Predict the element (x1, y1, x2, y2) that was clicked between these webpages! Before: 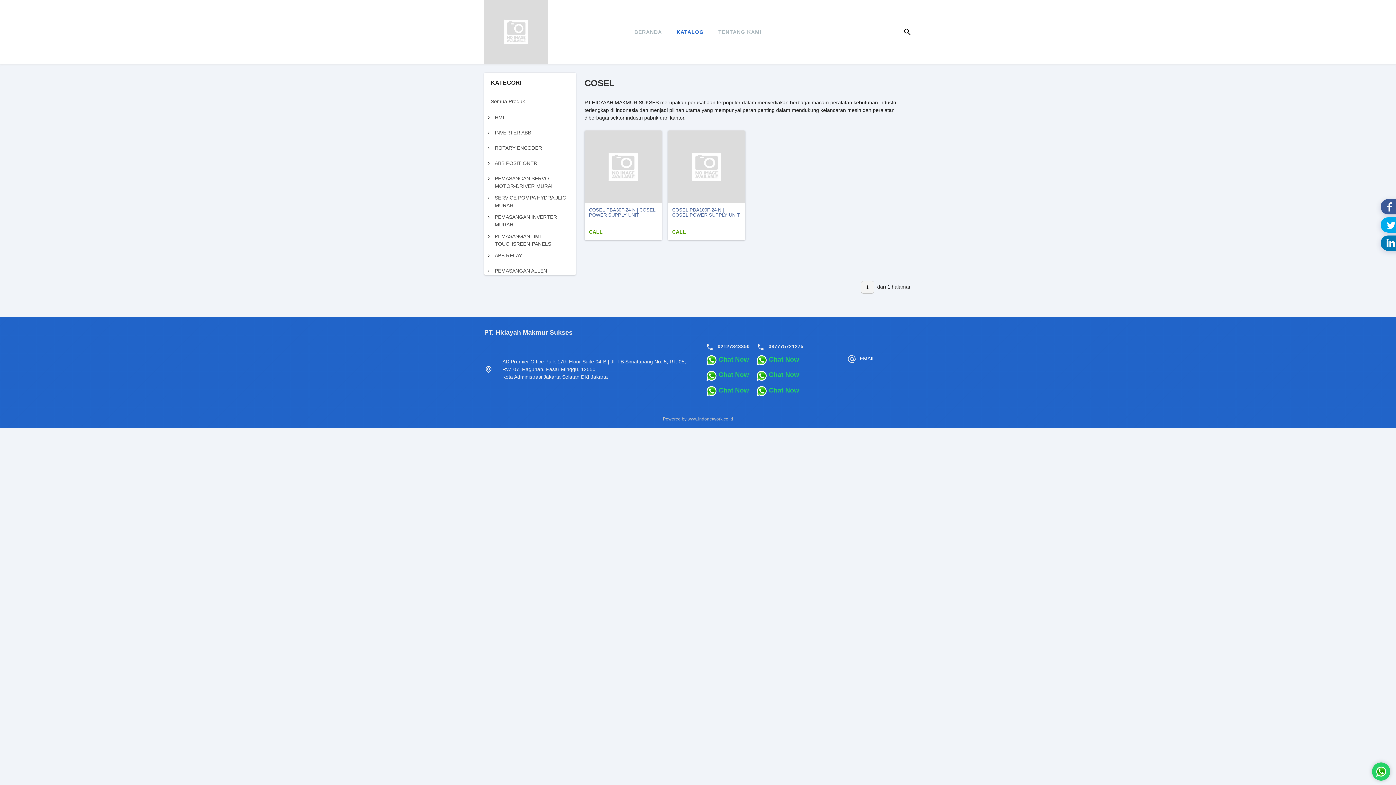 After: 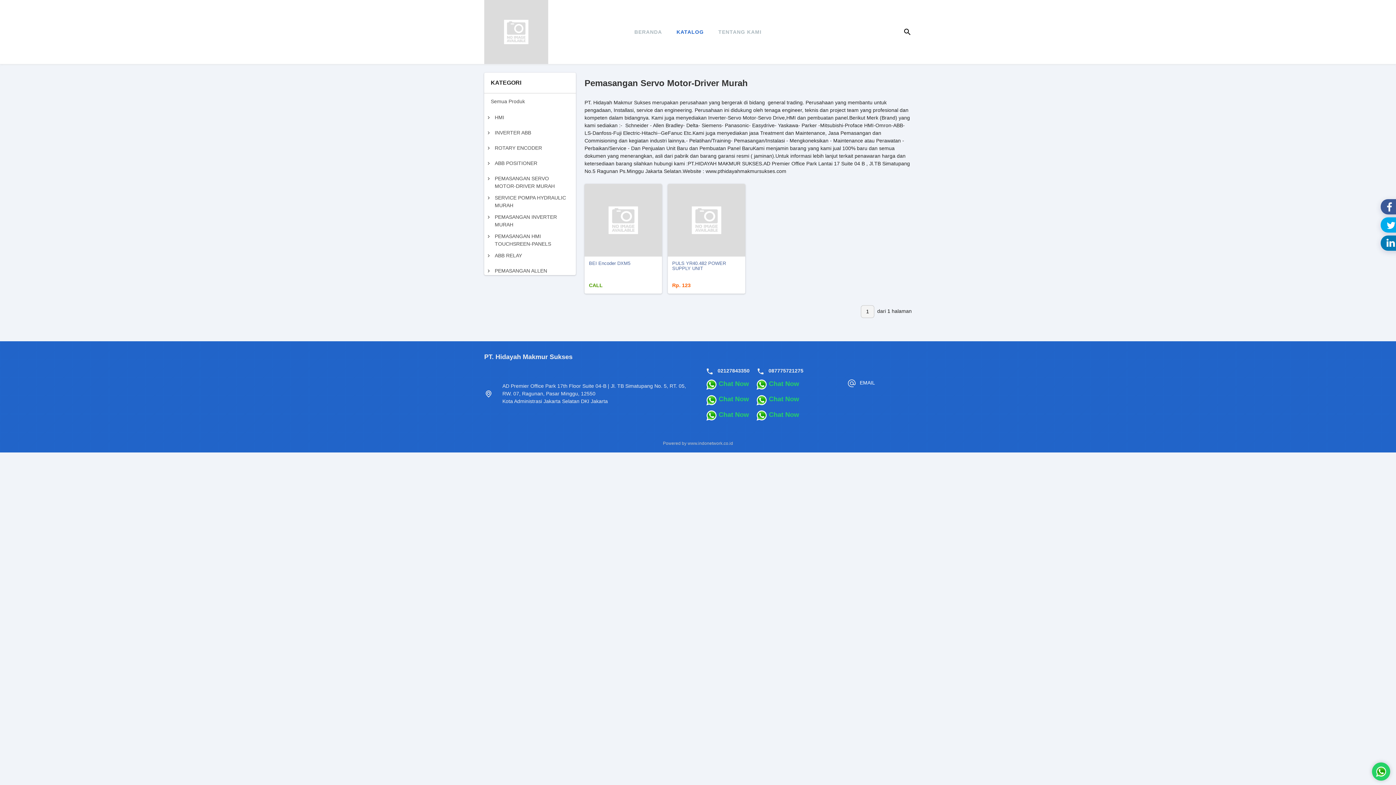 Action: label: PEMASANGAN SERVO MOTOR-DRIVER MURAH bbox: (494, 175, 567, 181)